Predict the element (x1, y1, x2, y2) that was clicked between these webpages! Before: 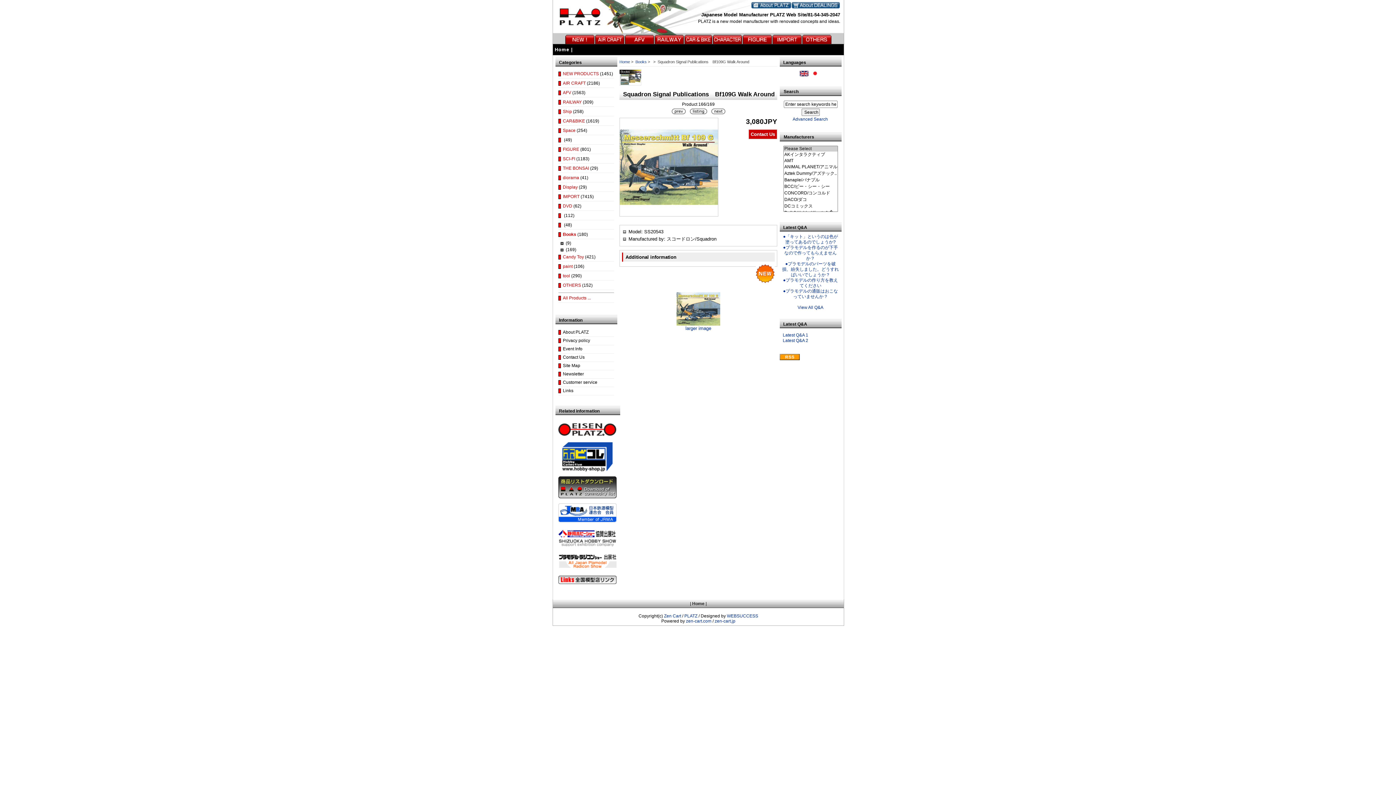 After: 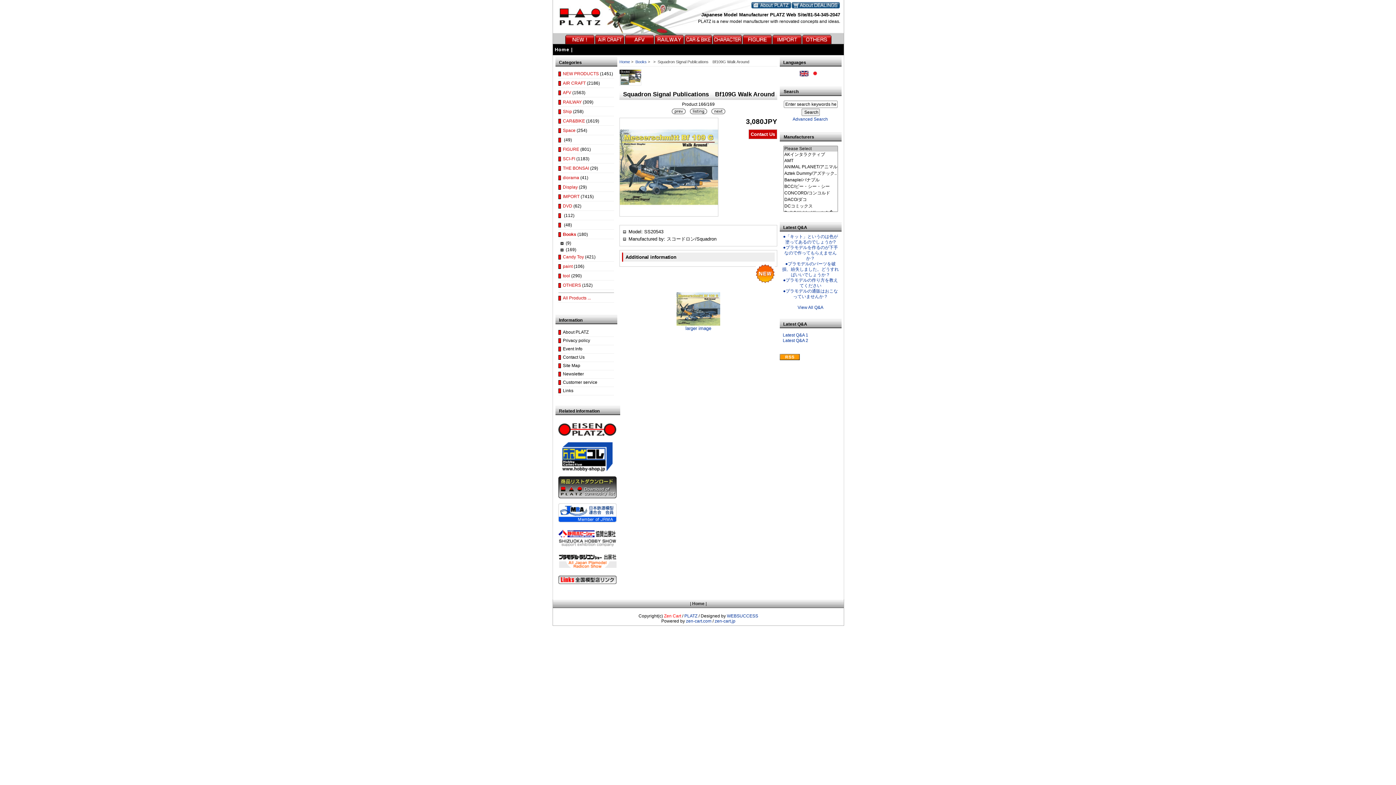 Action: label: Zen Cart bbox: (664, 613, 681, 618)